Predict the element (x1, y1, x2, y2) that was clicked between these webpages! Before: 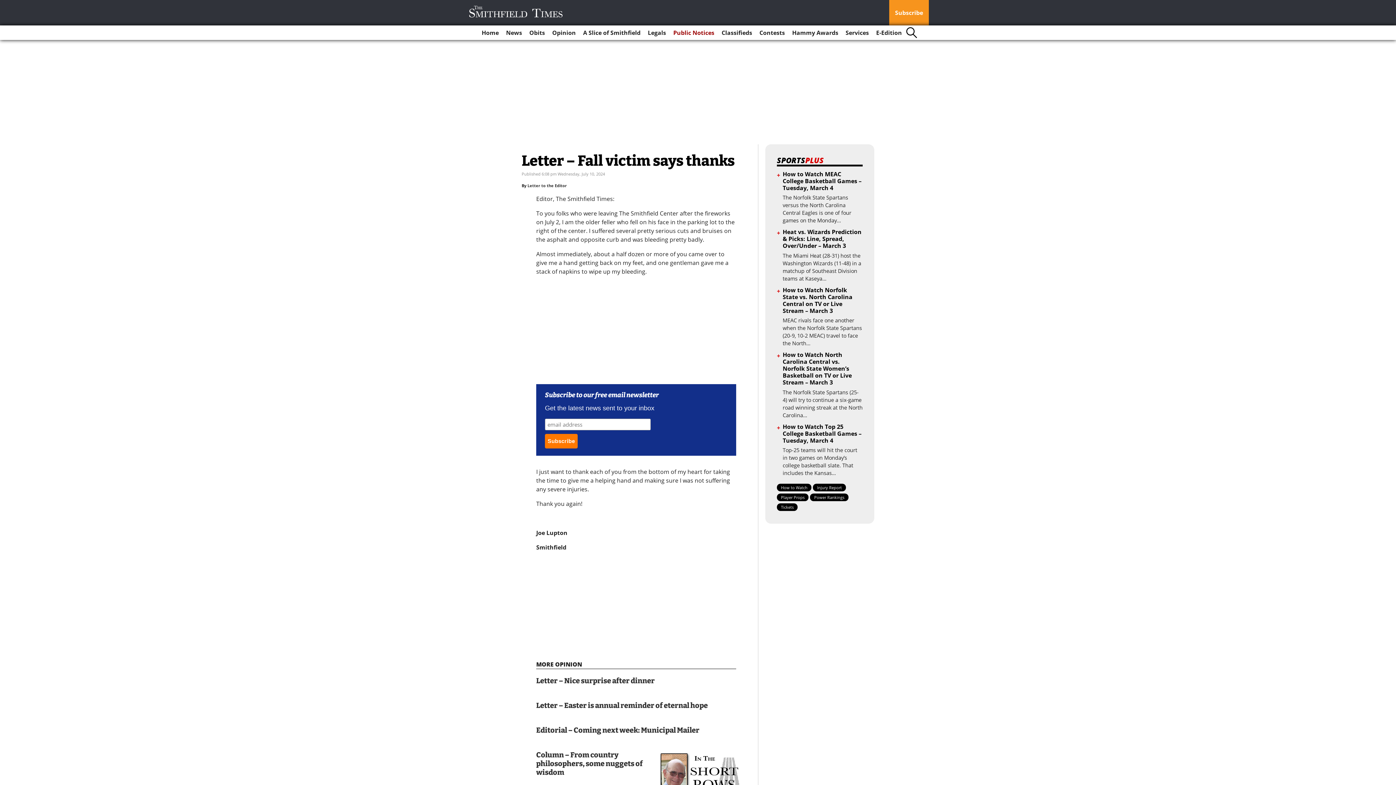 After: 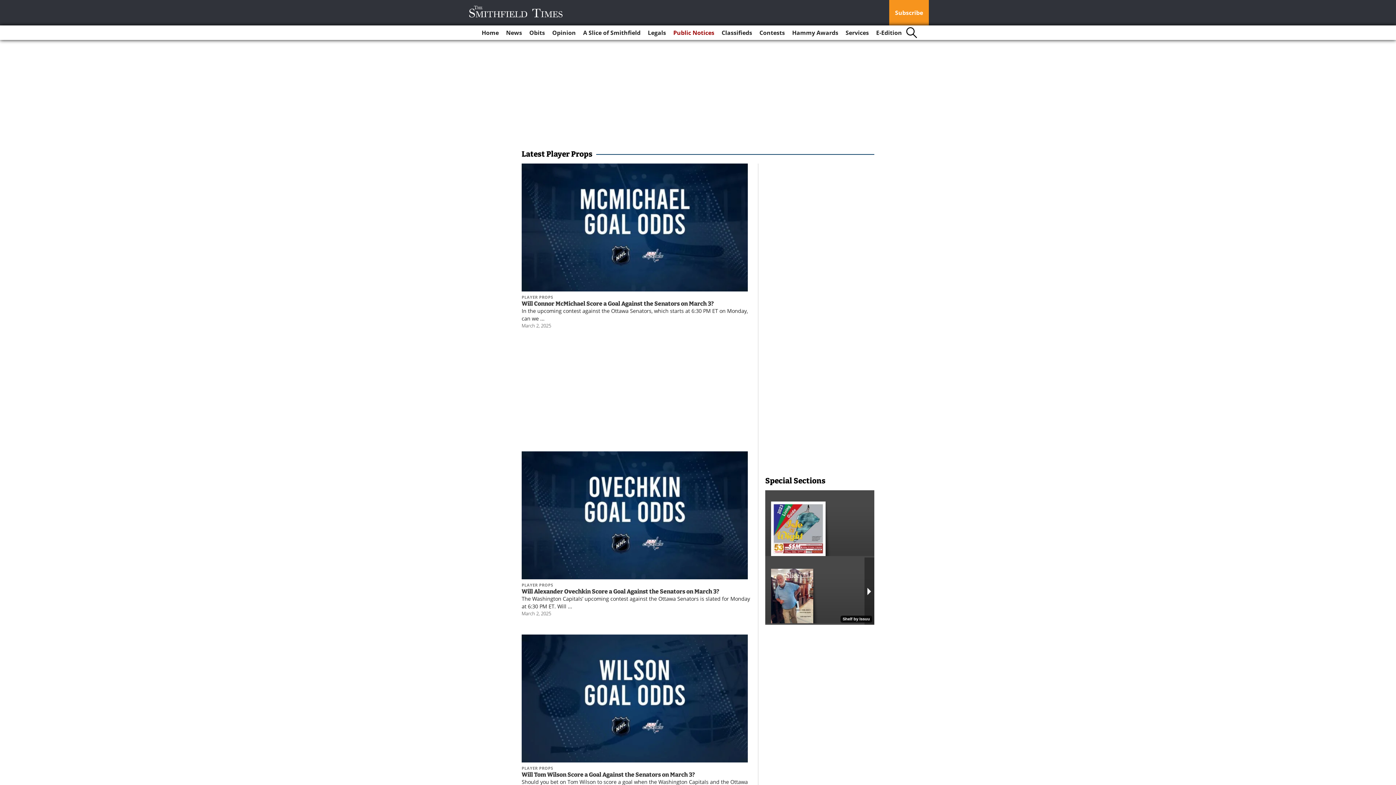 Action: label: Player Props bbox: (777, 493, 808, 501)